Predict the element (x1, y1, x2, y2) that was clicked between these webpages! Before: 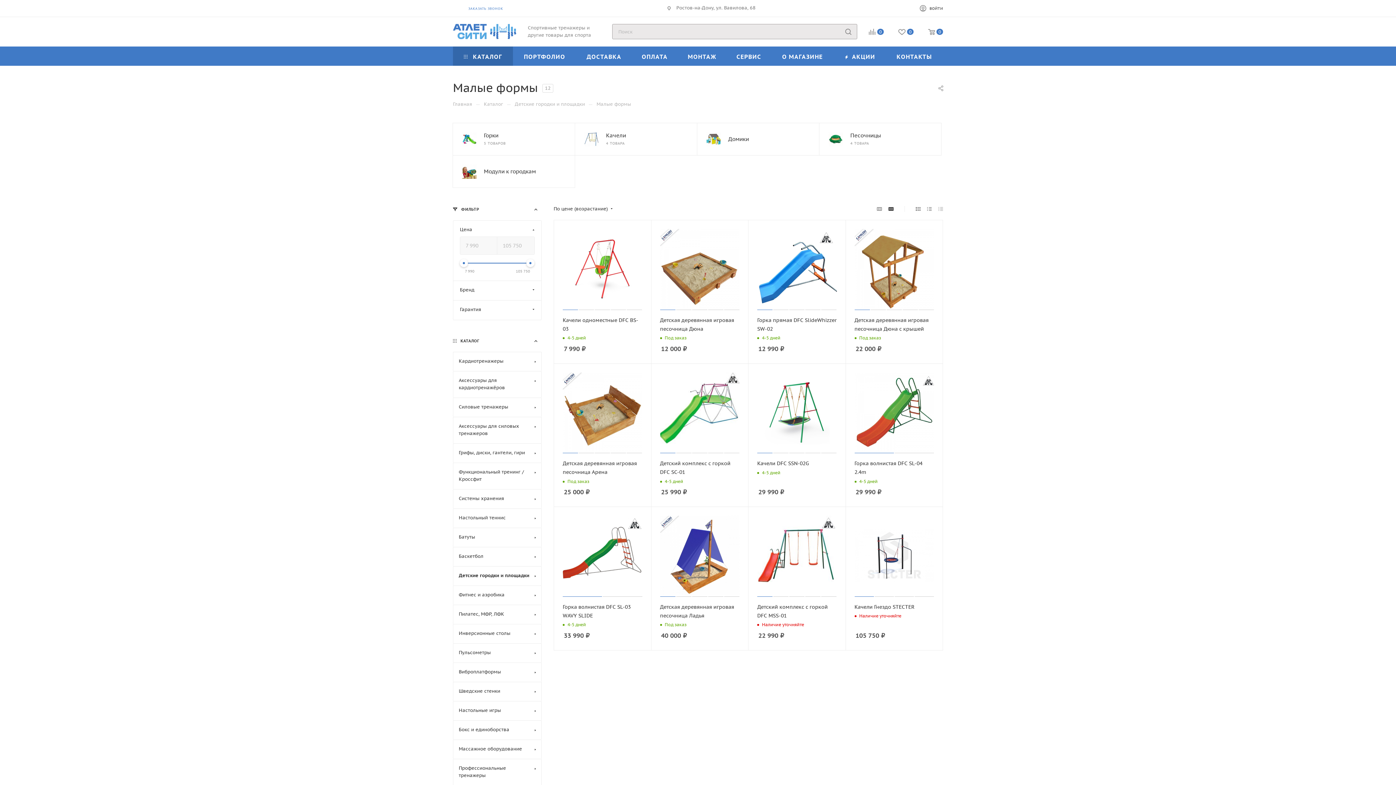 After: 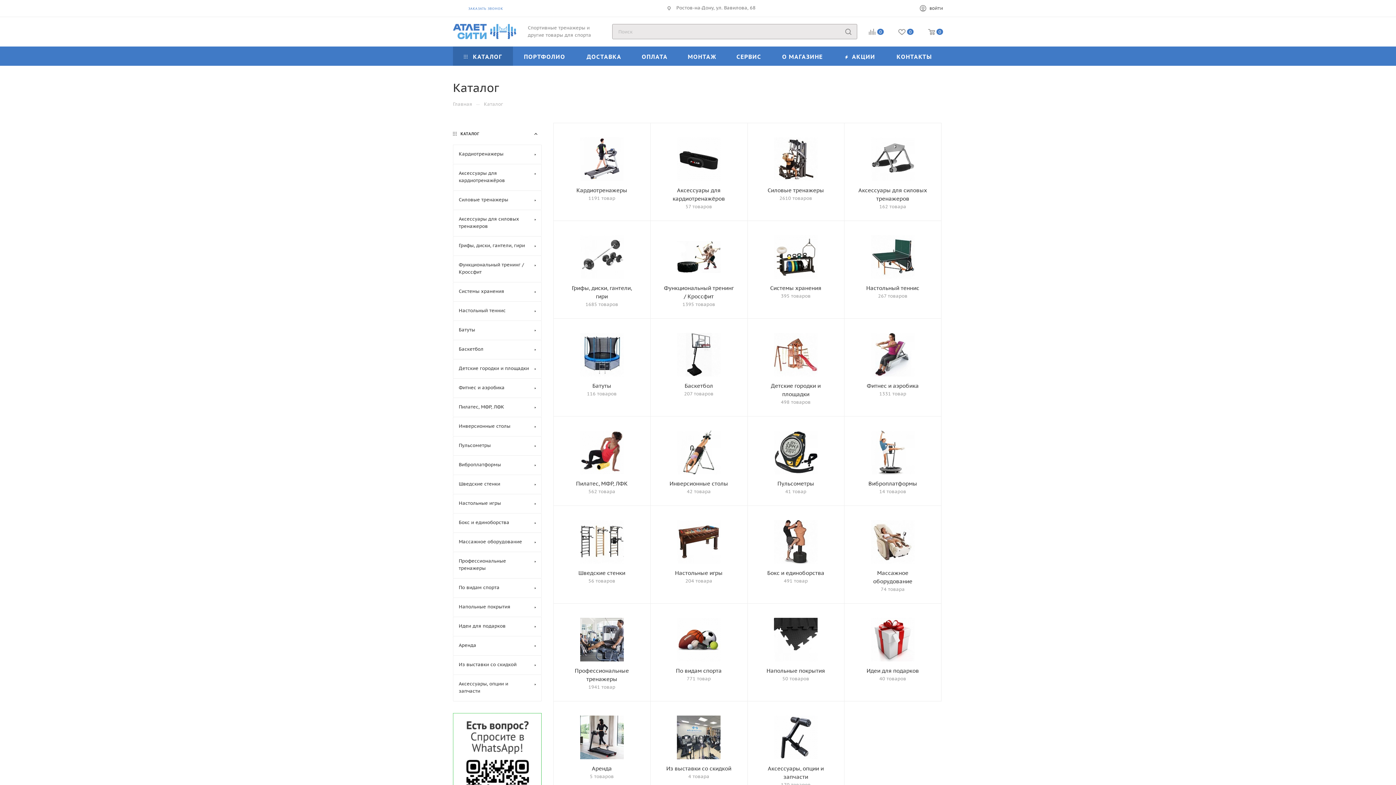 Action: label: Каталог bbox: (484, 100, 503, 107)